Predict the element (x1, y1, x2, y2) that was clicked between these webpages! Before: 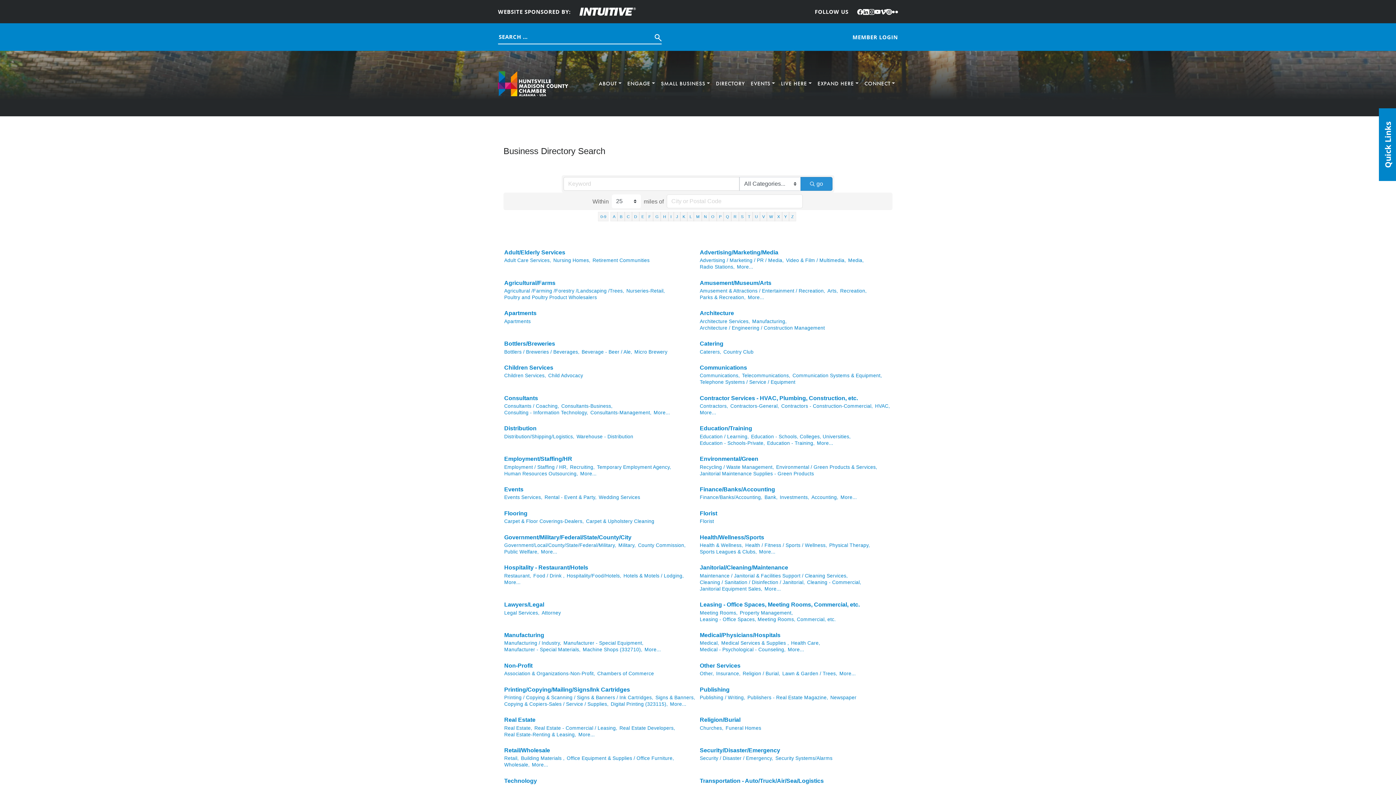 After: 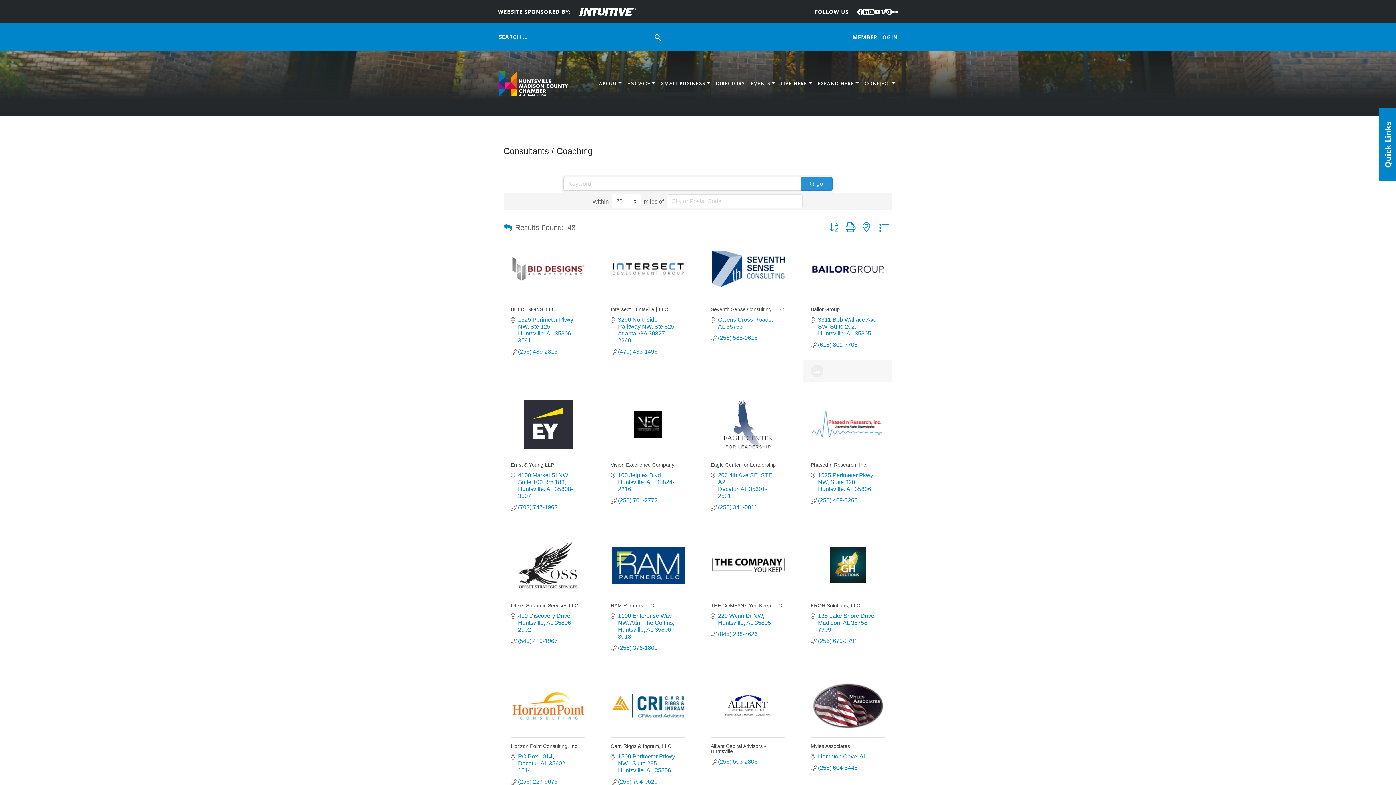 Action: bbox: (504, 403, 559, 409) label: Consultants / Coaching,